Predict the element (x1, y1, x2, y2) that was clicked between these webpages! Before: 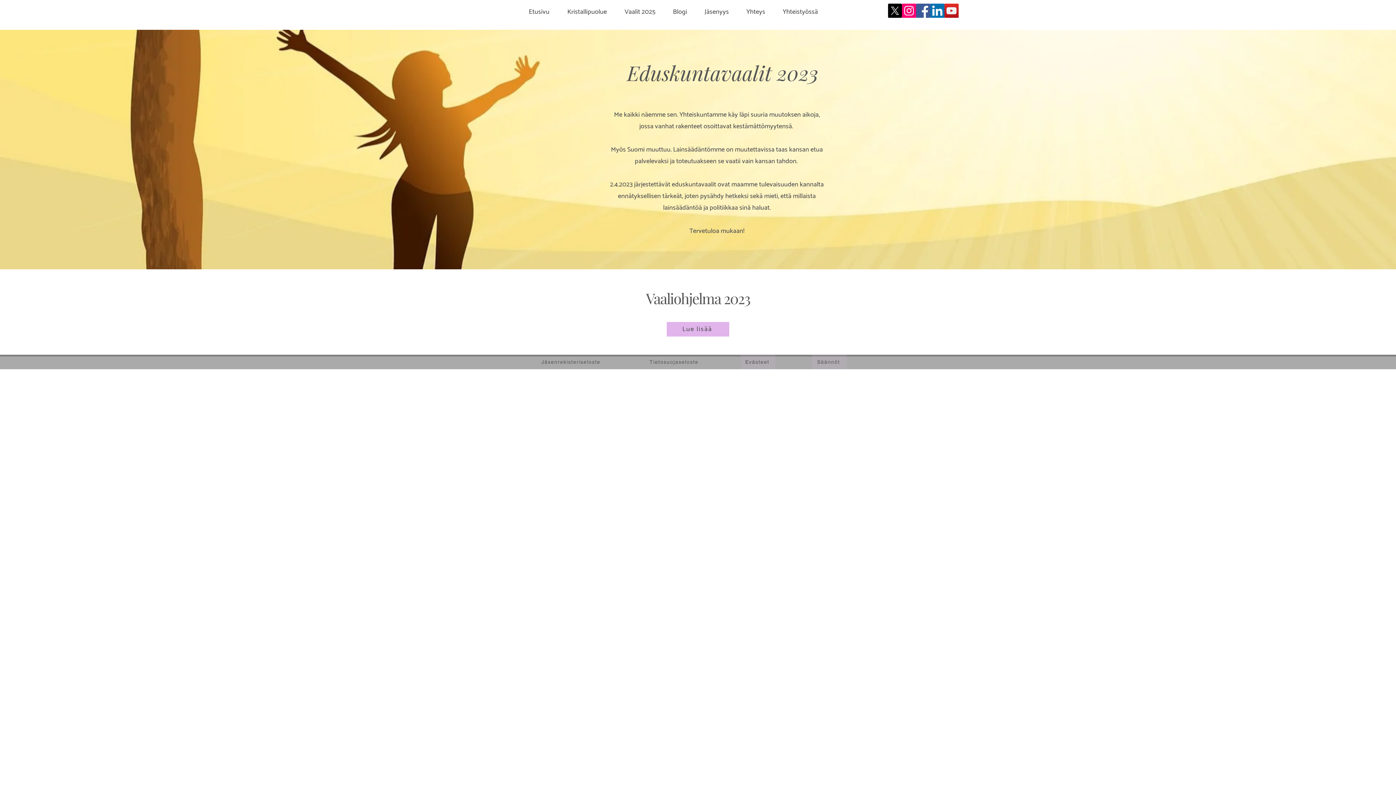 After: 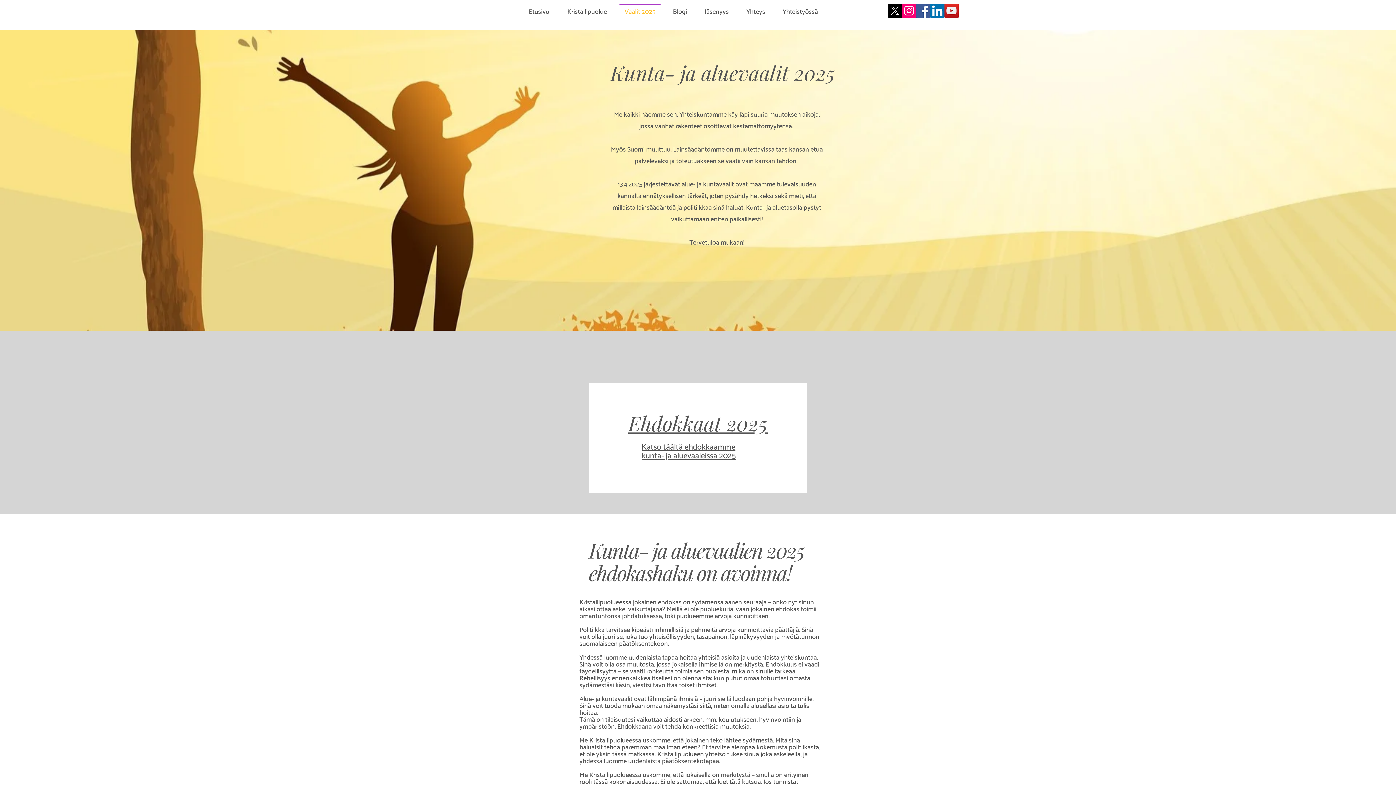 Action: label: Vaalit 2025 bbox: (616, 3, 664, 14)